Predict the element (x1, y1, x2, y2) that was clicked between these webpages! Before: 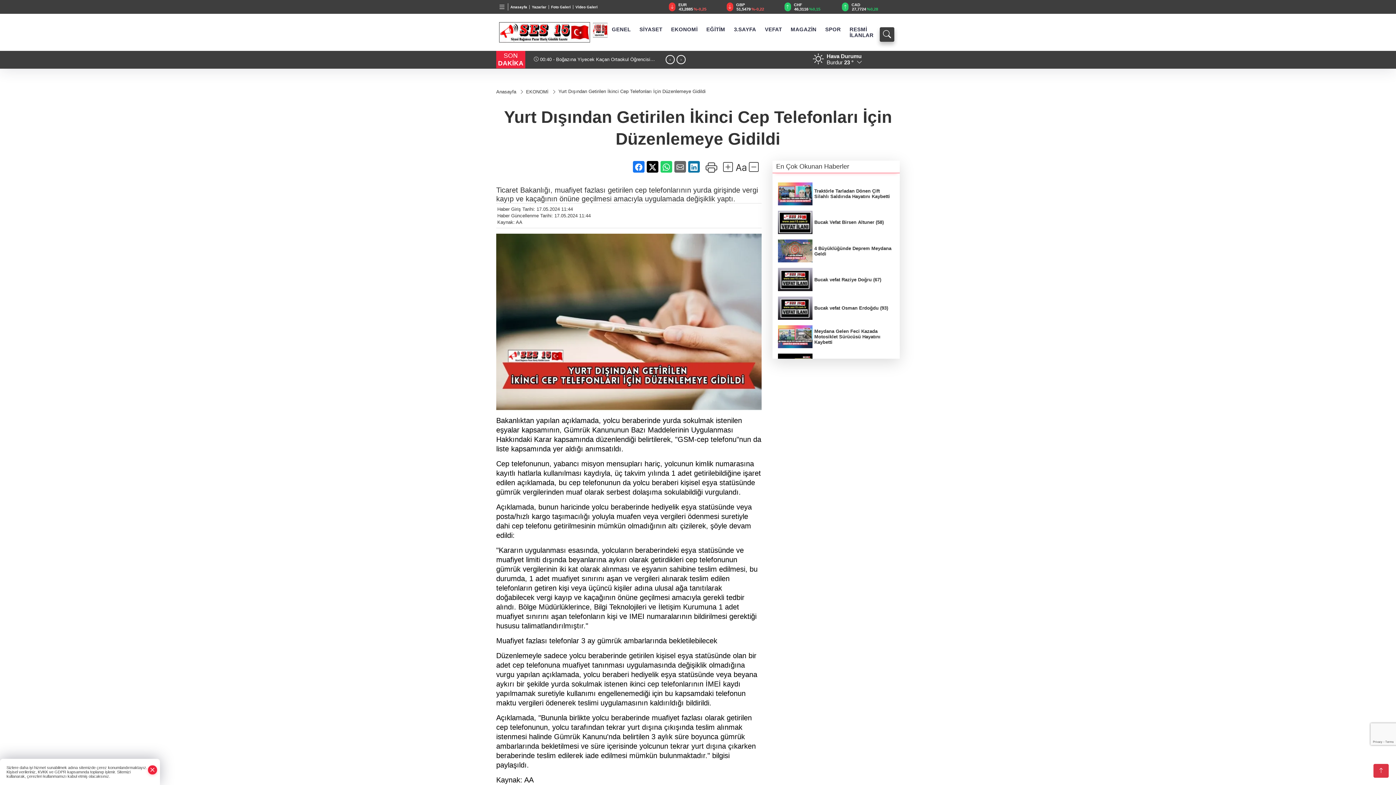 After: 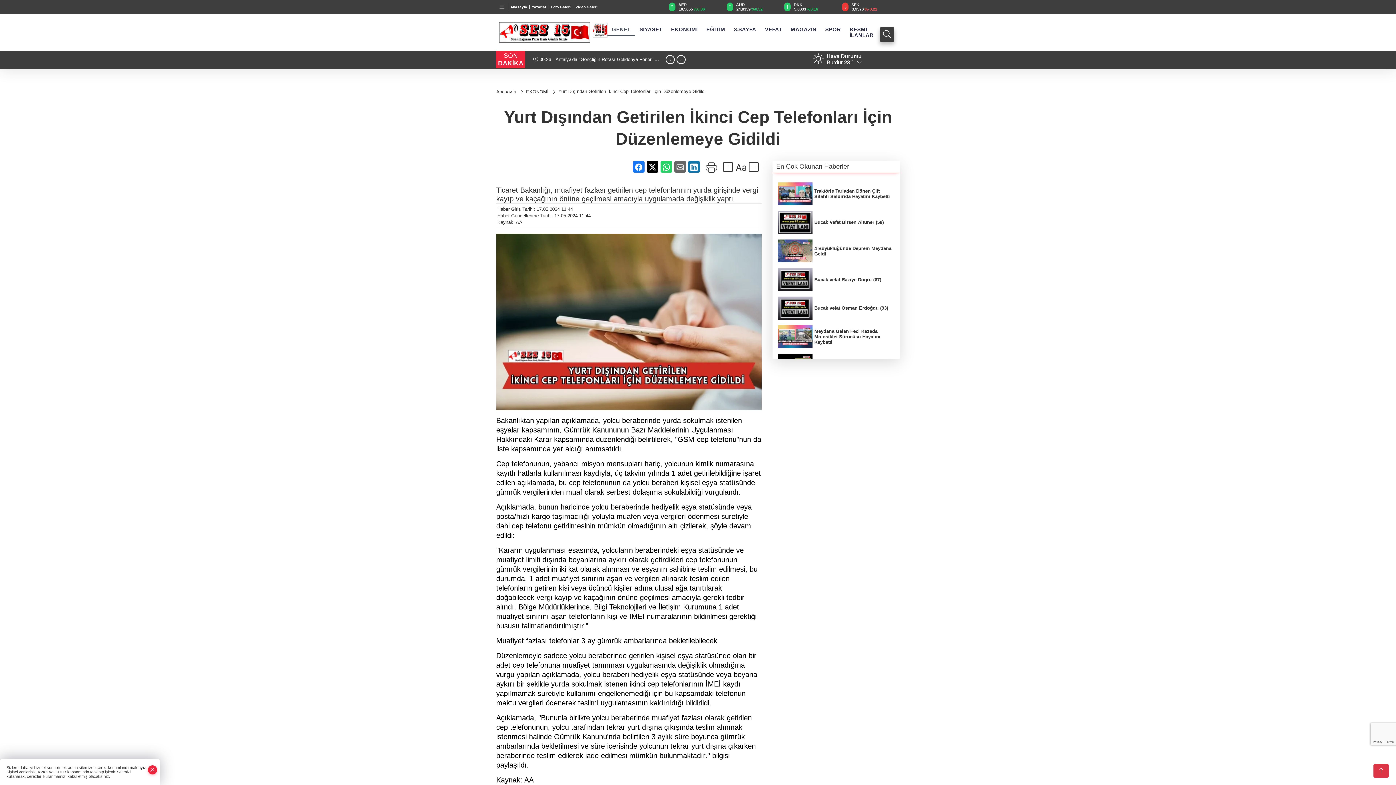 Action: bbox: (607, 22, 635, 35) label: GENEL